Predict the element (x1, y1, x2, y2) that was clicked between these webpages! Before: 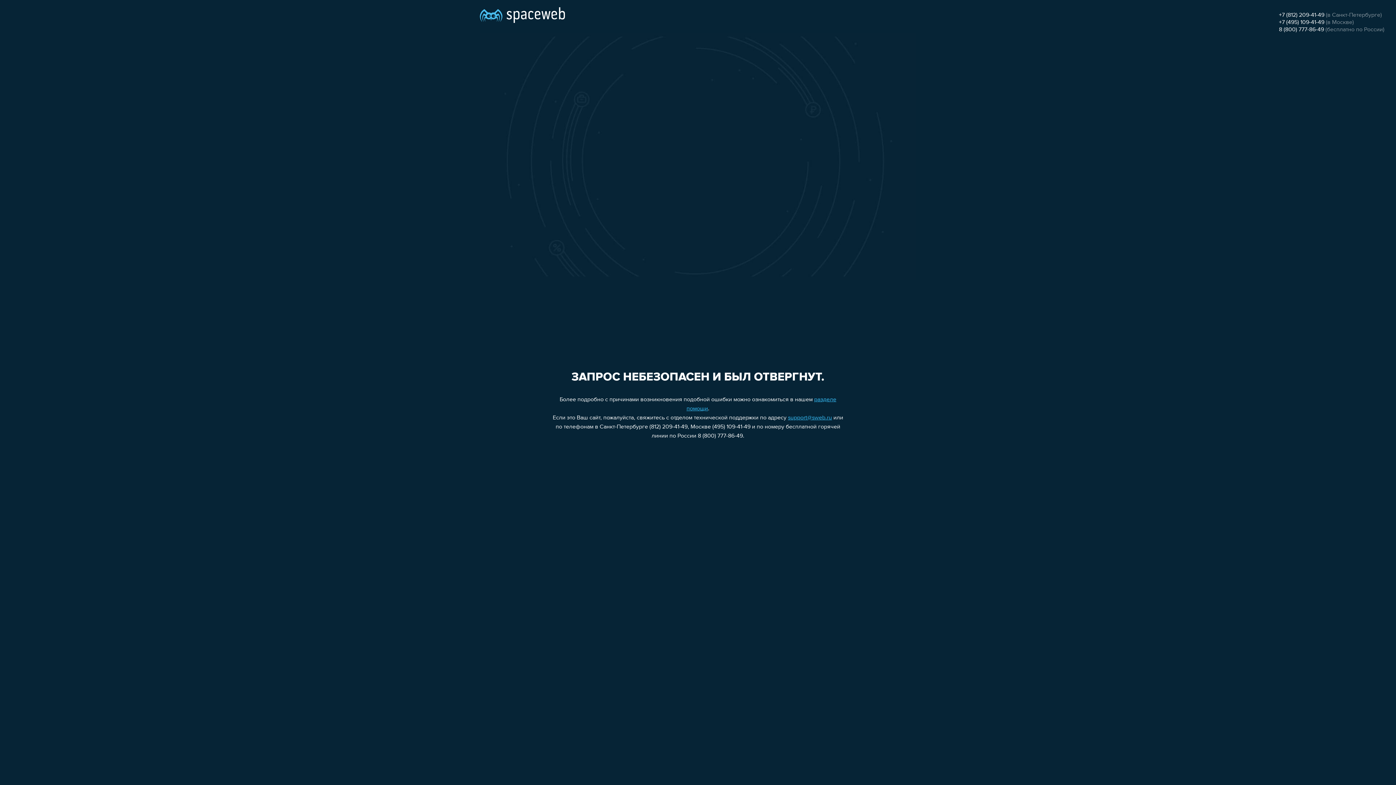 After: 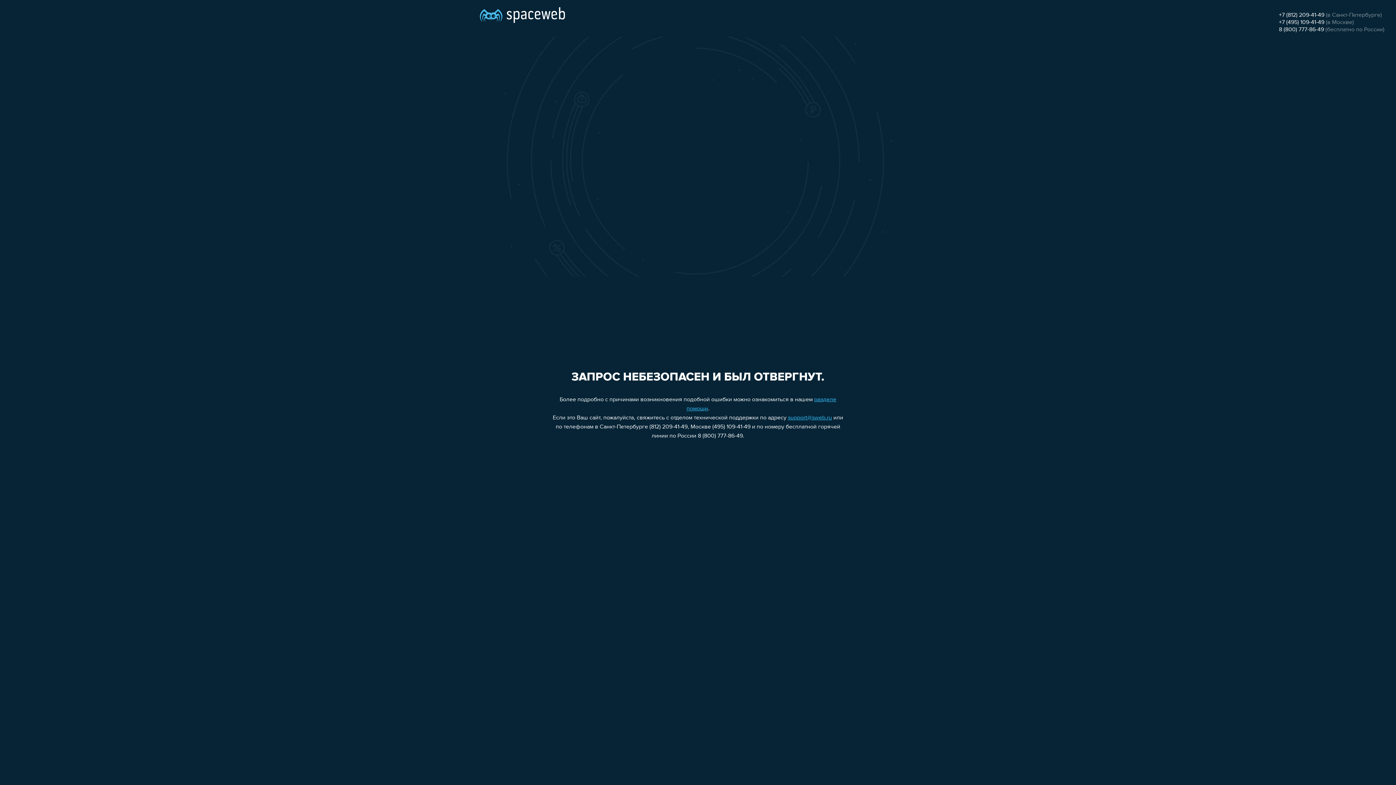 Action: label: +7 (495) 109-41-49 bbox: (1279, 19, 1324, 25)